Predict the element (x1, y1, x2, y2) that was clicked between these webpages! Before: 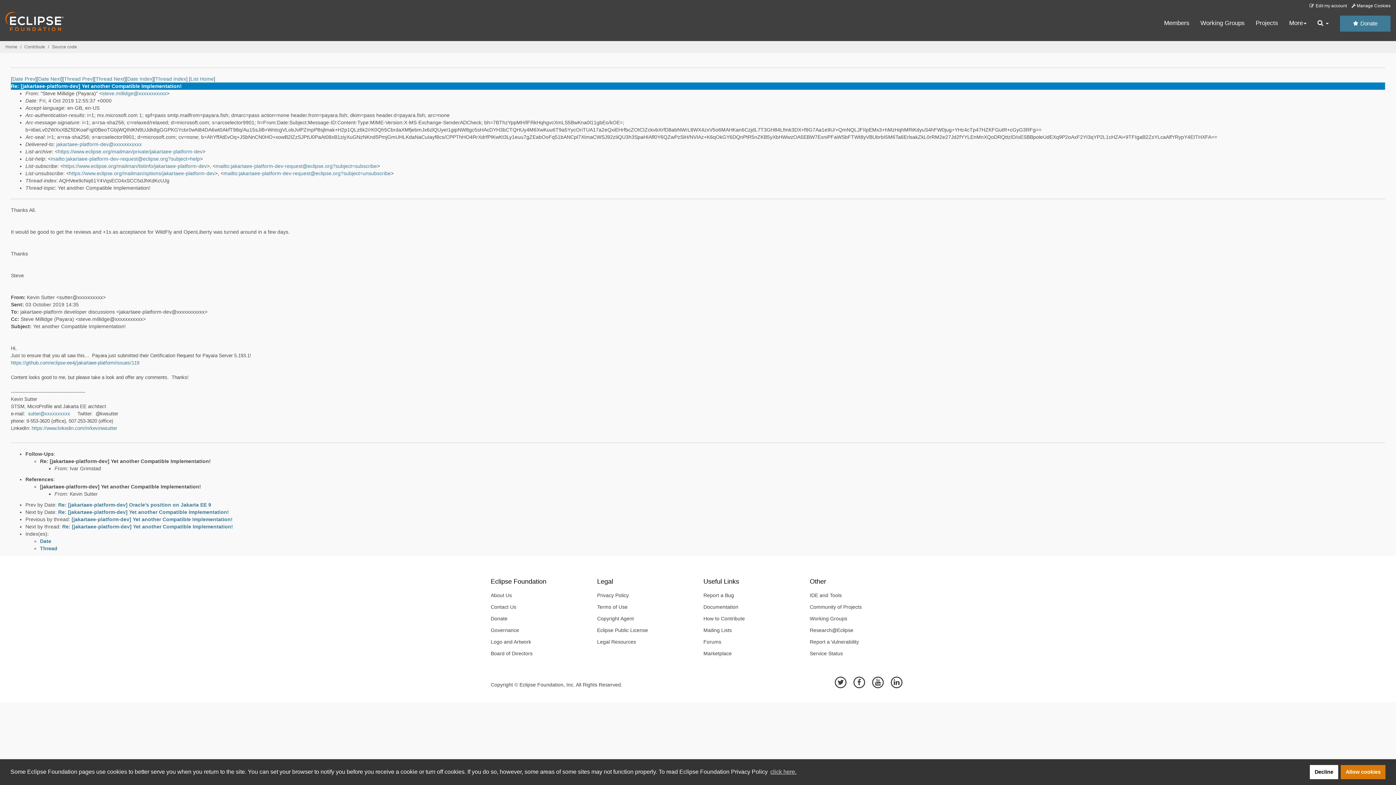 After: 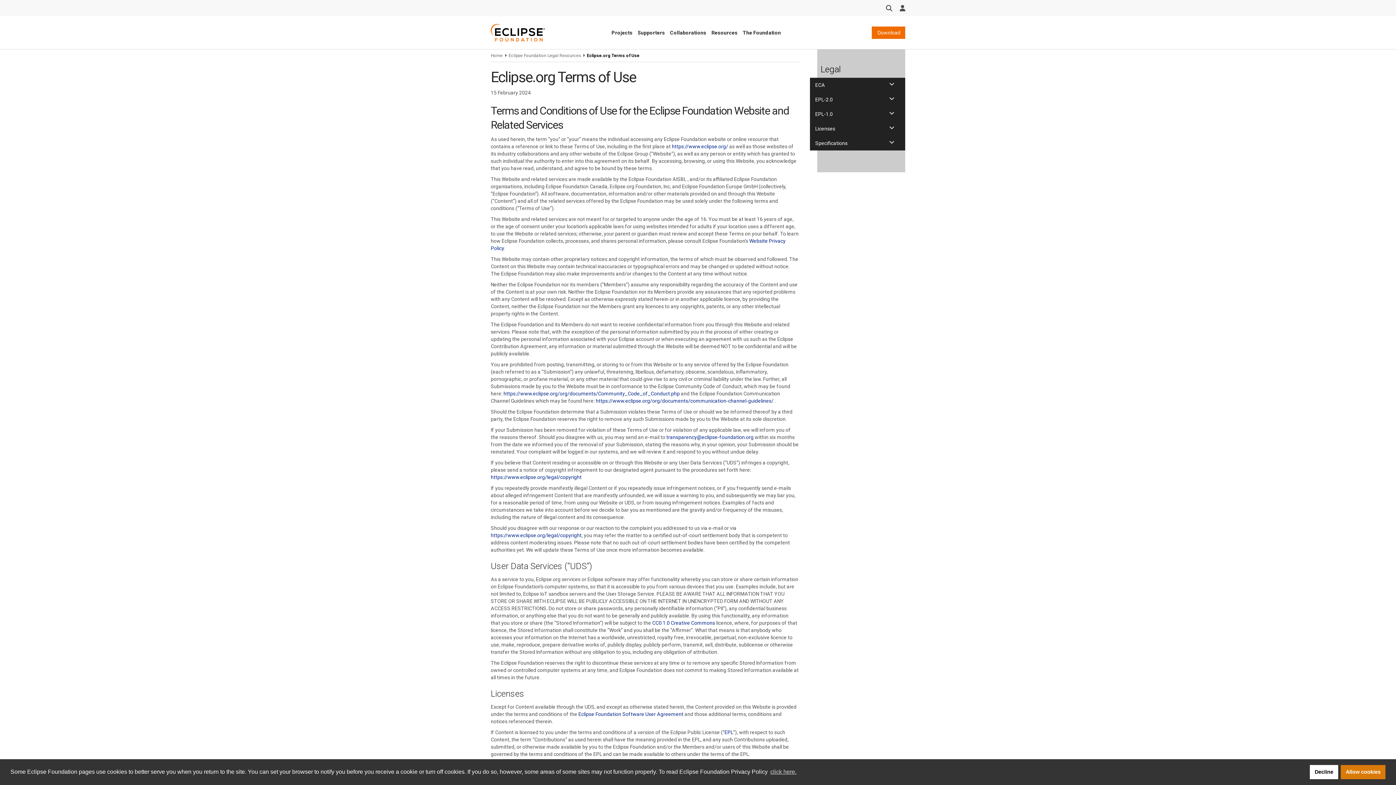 Action: label: Terms of Use bbox: (591, 601, 692, 613)